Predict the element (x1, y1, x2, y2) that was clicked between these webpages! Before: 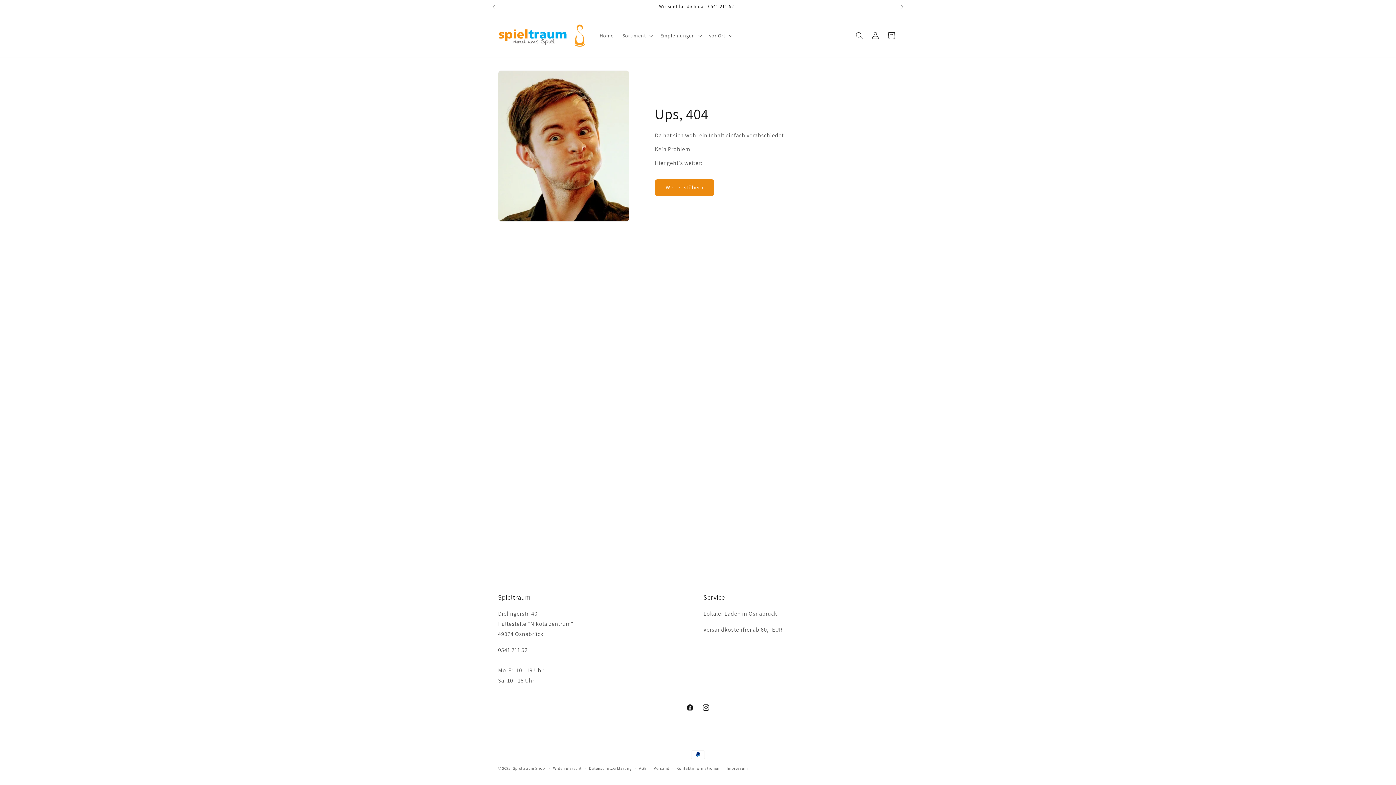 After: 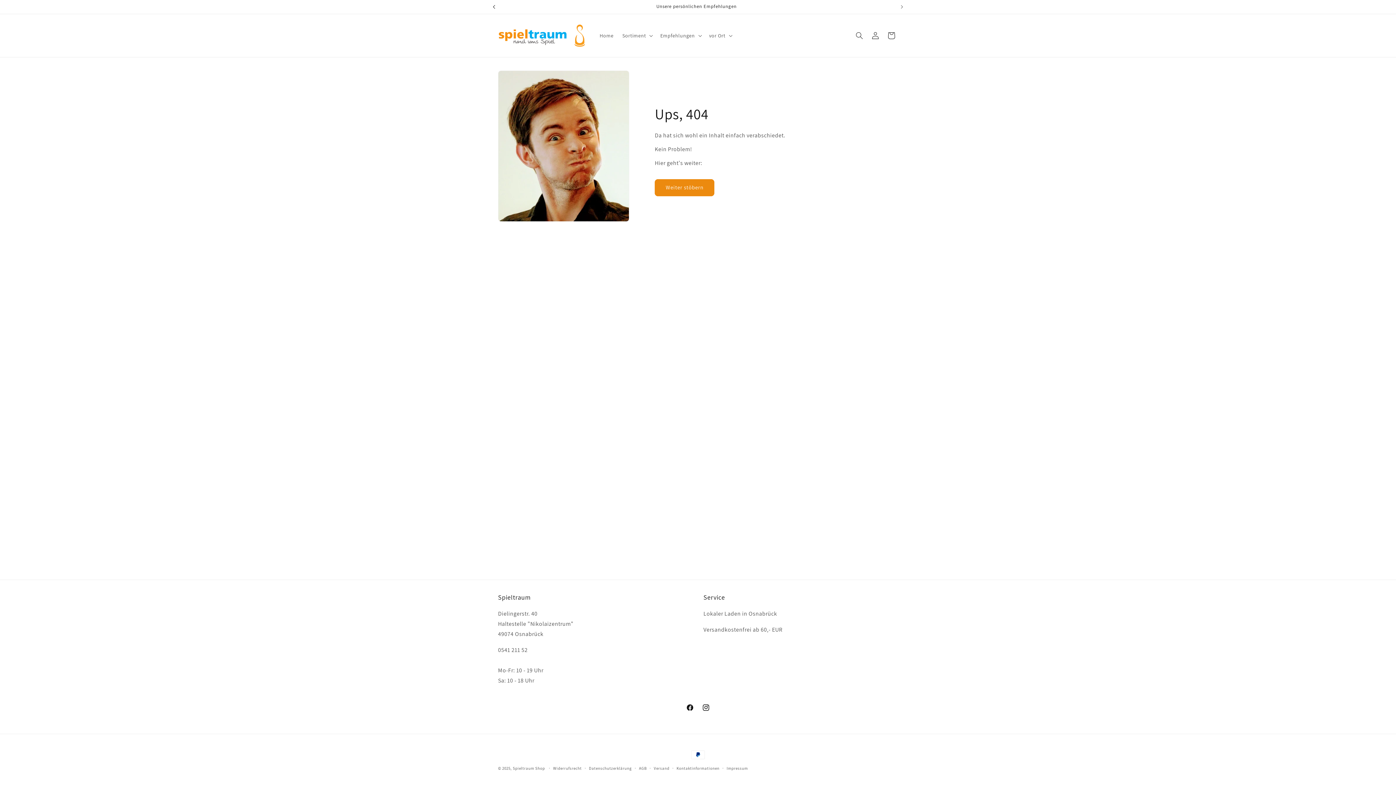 Action: label: Vorherige Ankündigung bbox: (486, 0, 502, 13)